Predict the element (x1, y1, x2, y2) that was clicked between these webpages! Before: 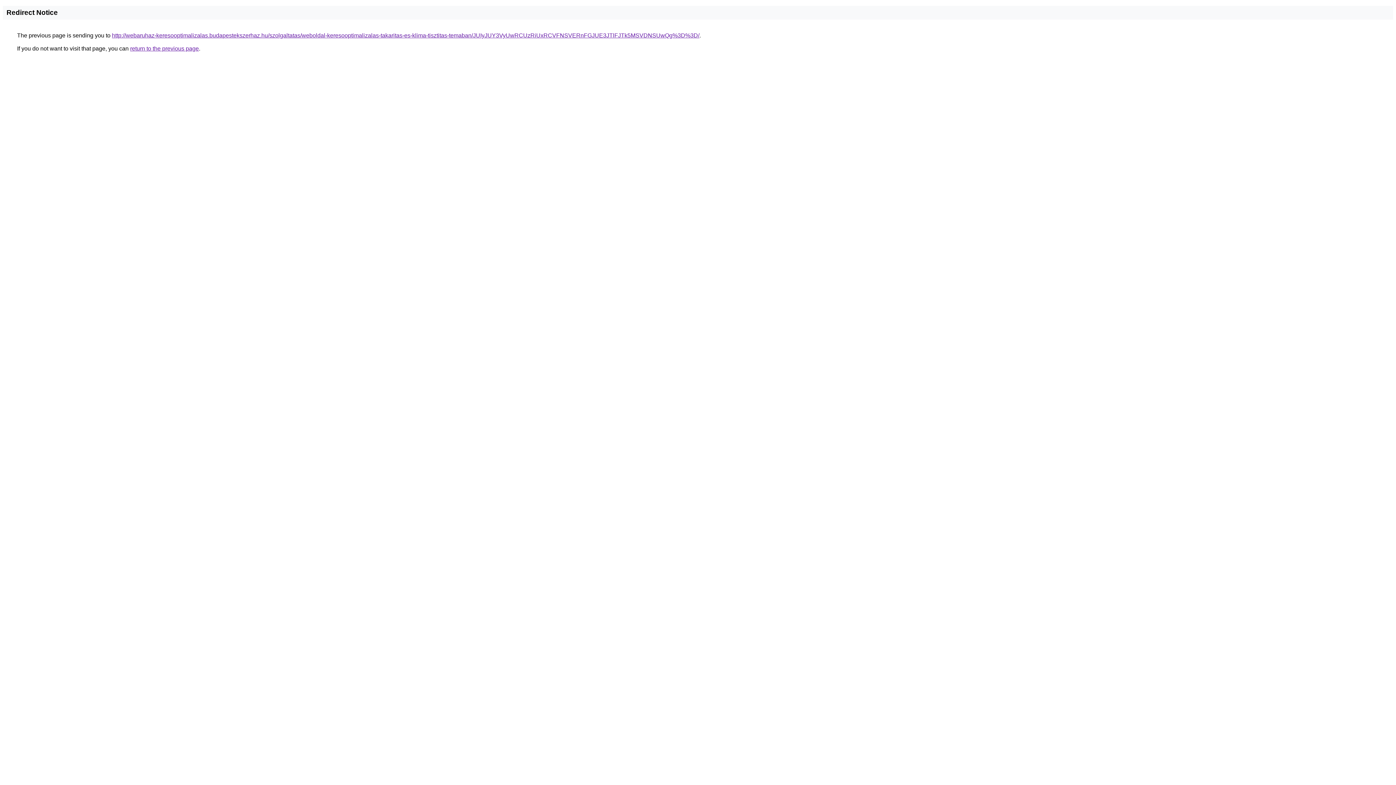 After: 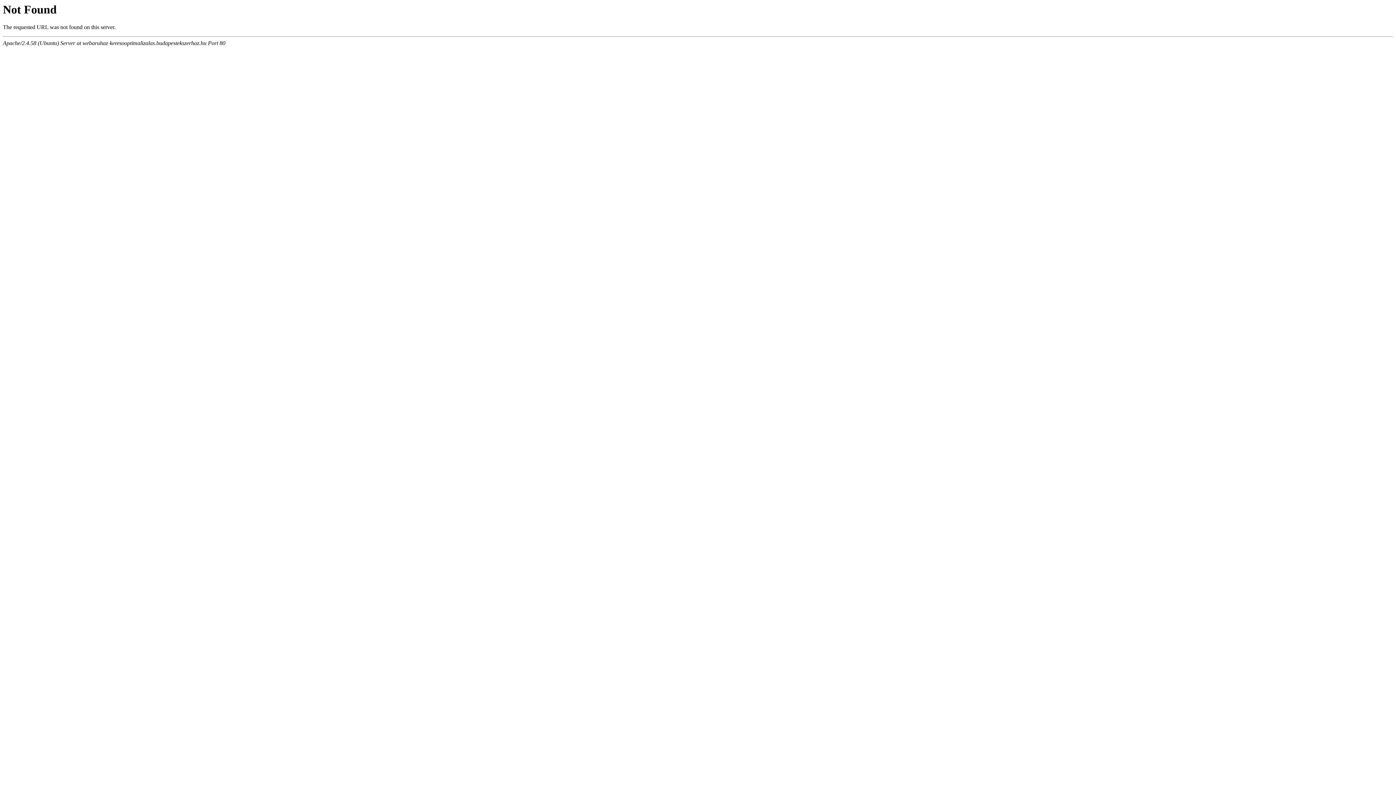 Action: bbox: (112, 32, 699, 38) label: http://webaruhaz-keresooptimalizalas.budapestekszerhaz.hu/szolgaltatas/weboldal-keresooptimalizalas-takaritas-es-klima-tisztitas-temaban/JUIyJUY3VyUwRCUzRiUxRCVFNSVERnFGJUE3JTlFJTk5MSVDNSUwQg%3D%3D/